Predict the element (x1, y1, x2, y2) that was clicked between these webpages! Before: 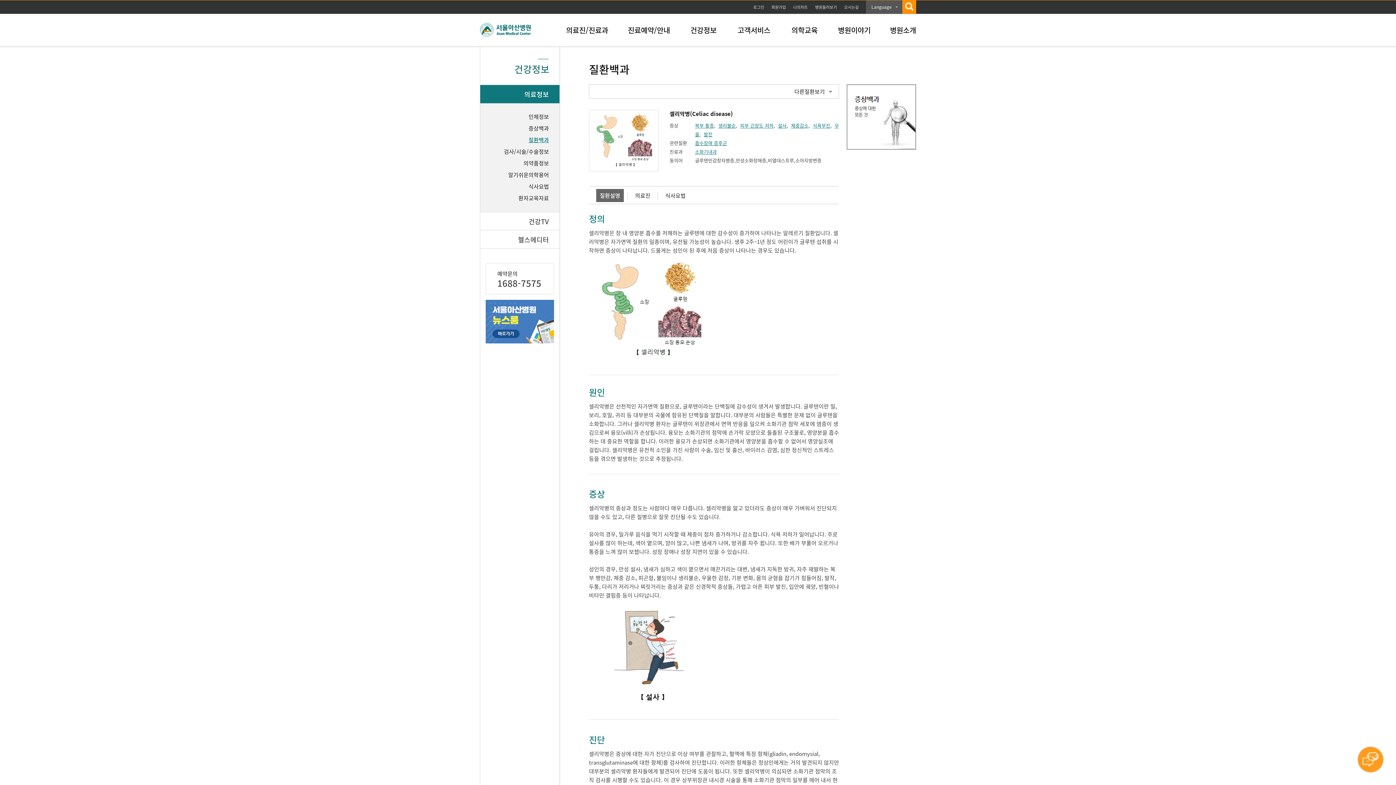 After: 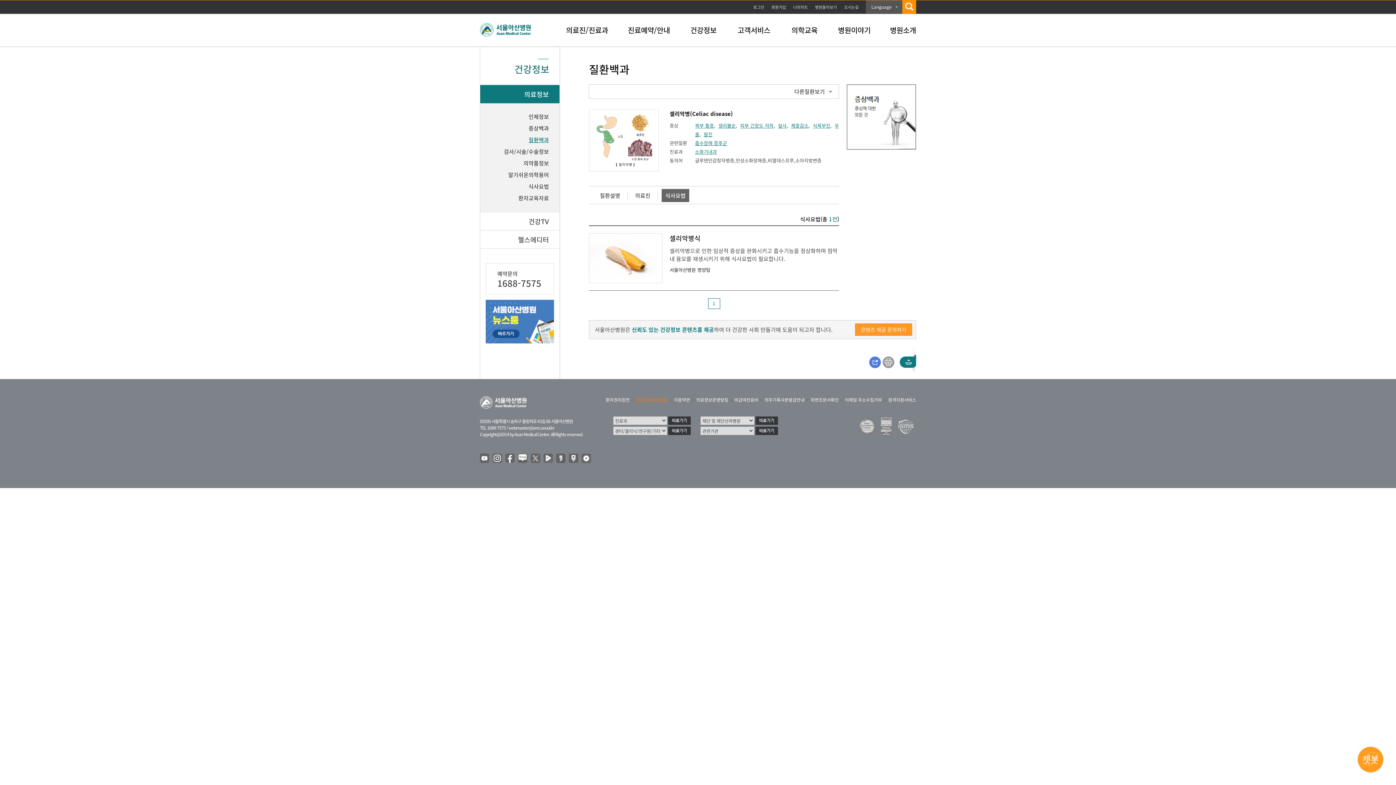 Action: bbox: (665, 191, 685, 199) label: 식사요법